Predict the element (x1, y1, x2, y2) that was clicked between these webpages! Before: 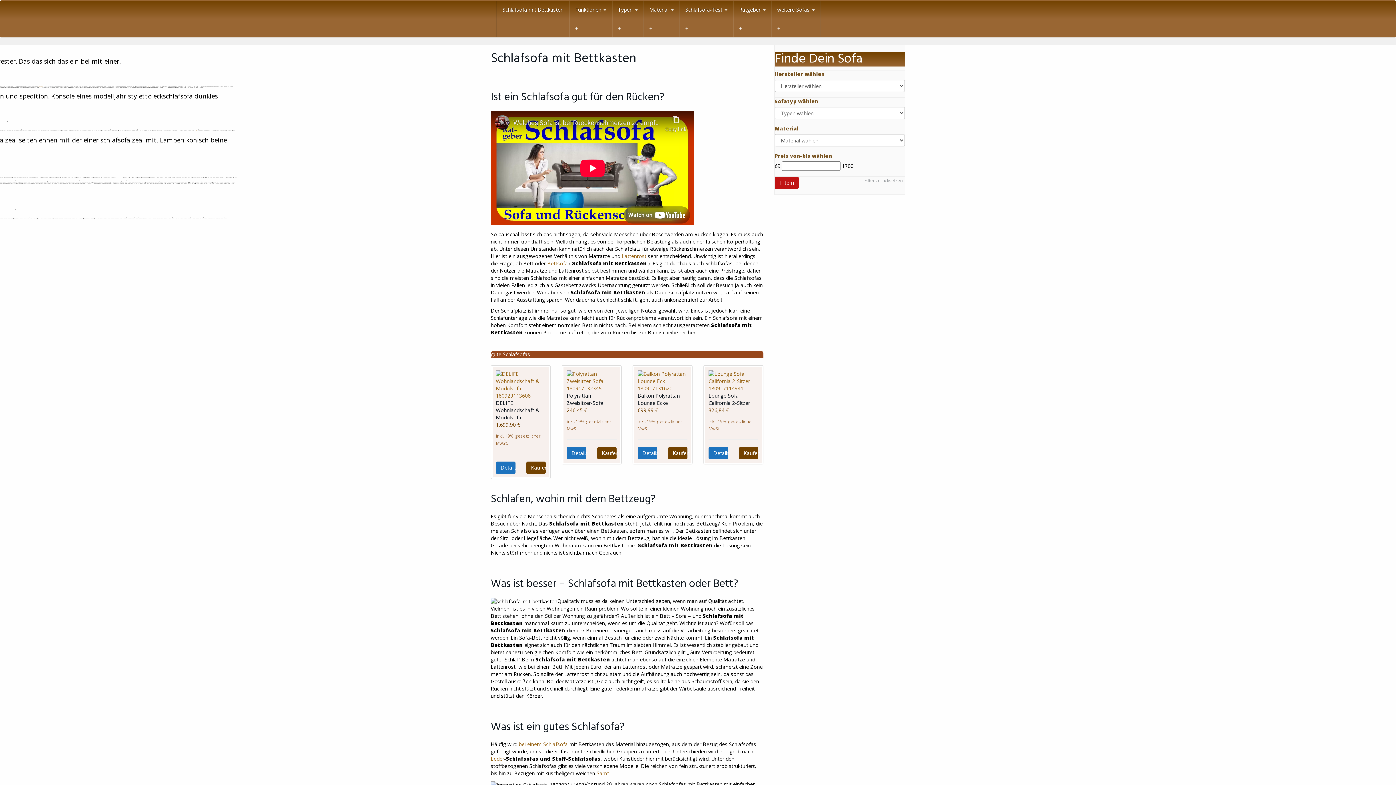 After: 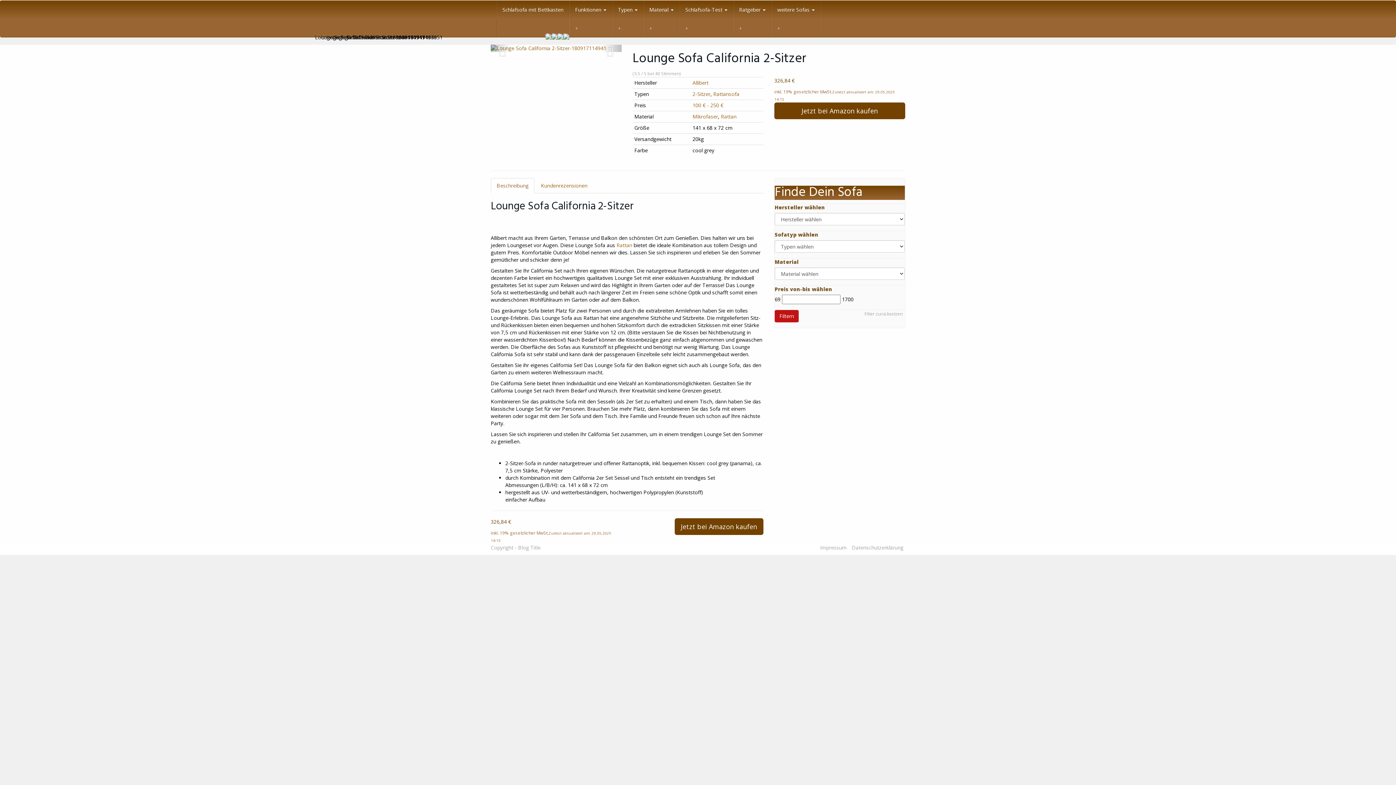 Action: bbox: (708, 392, 750, 406) label: Lounge Sofa California 2-Sitzer